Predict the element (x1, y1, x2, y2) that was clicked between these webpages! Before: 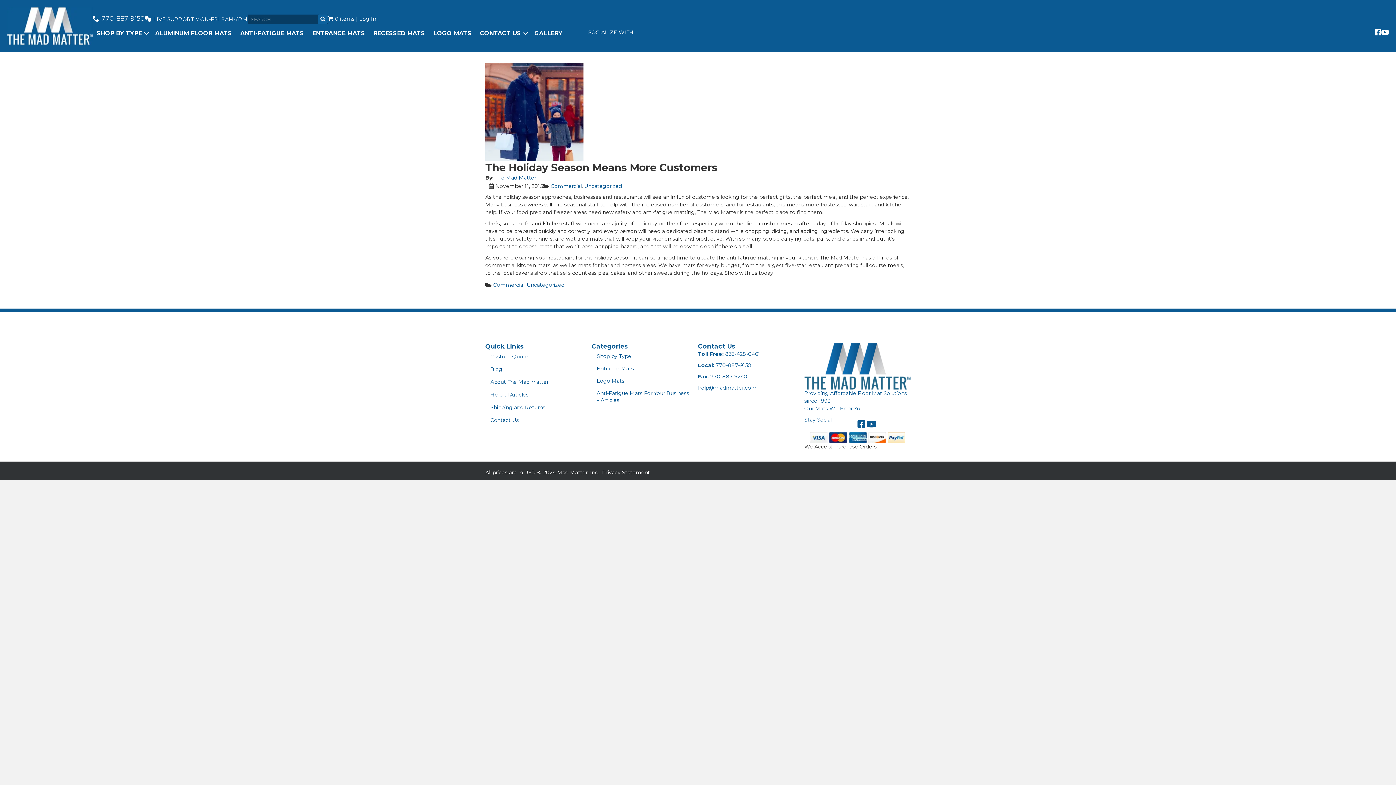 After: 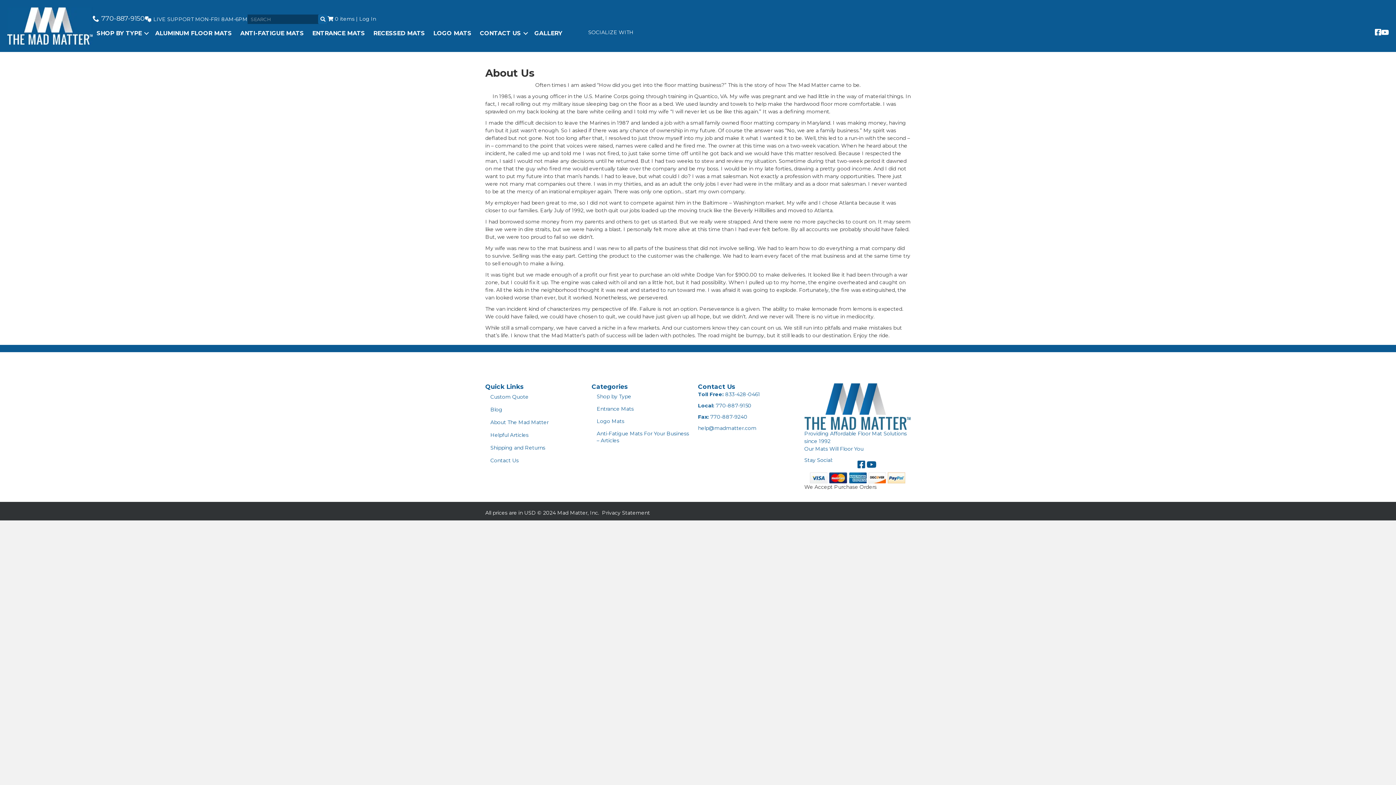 Action: bbox: (485, 376, 591, 388) label: About The Mad Matter